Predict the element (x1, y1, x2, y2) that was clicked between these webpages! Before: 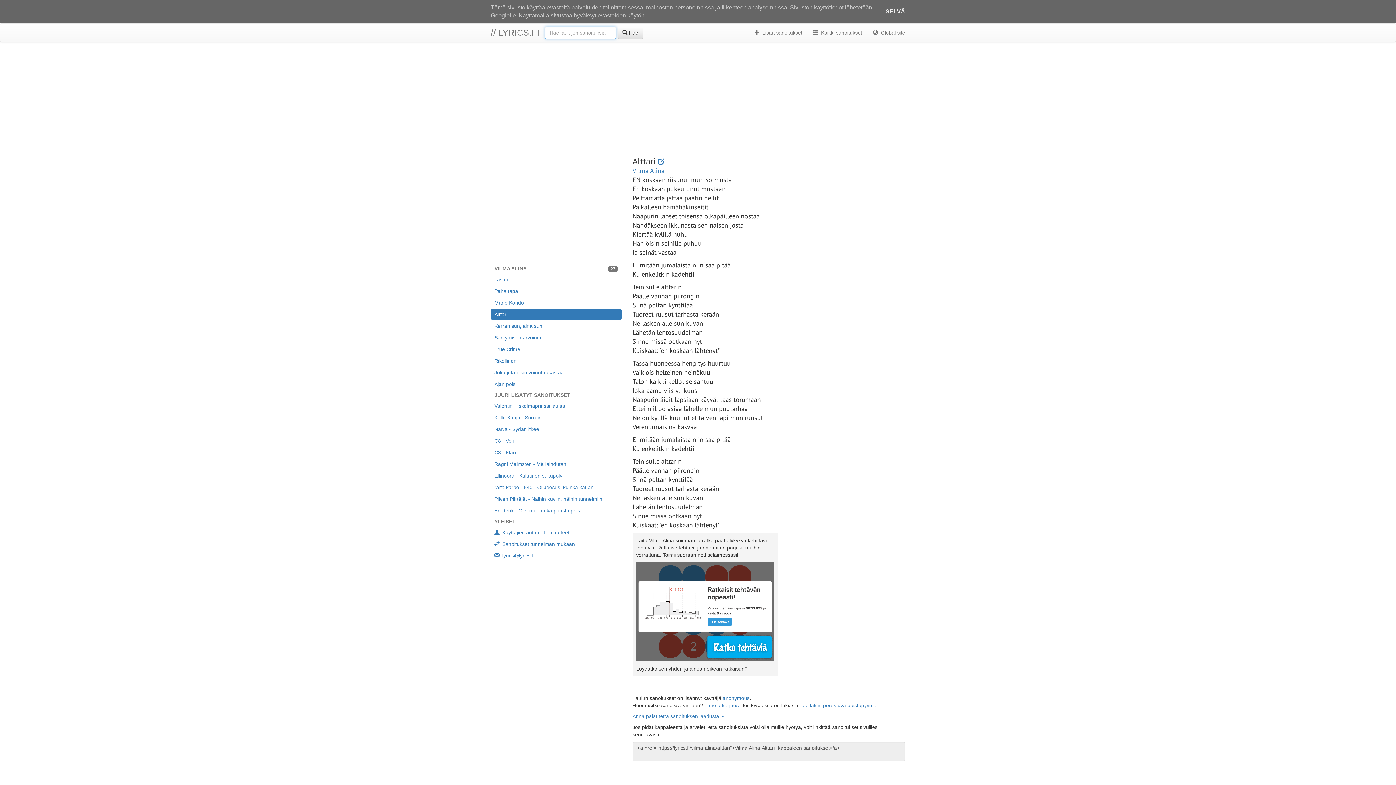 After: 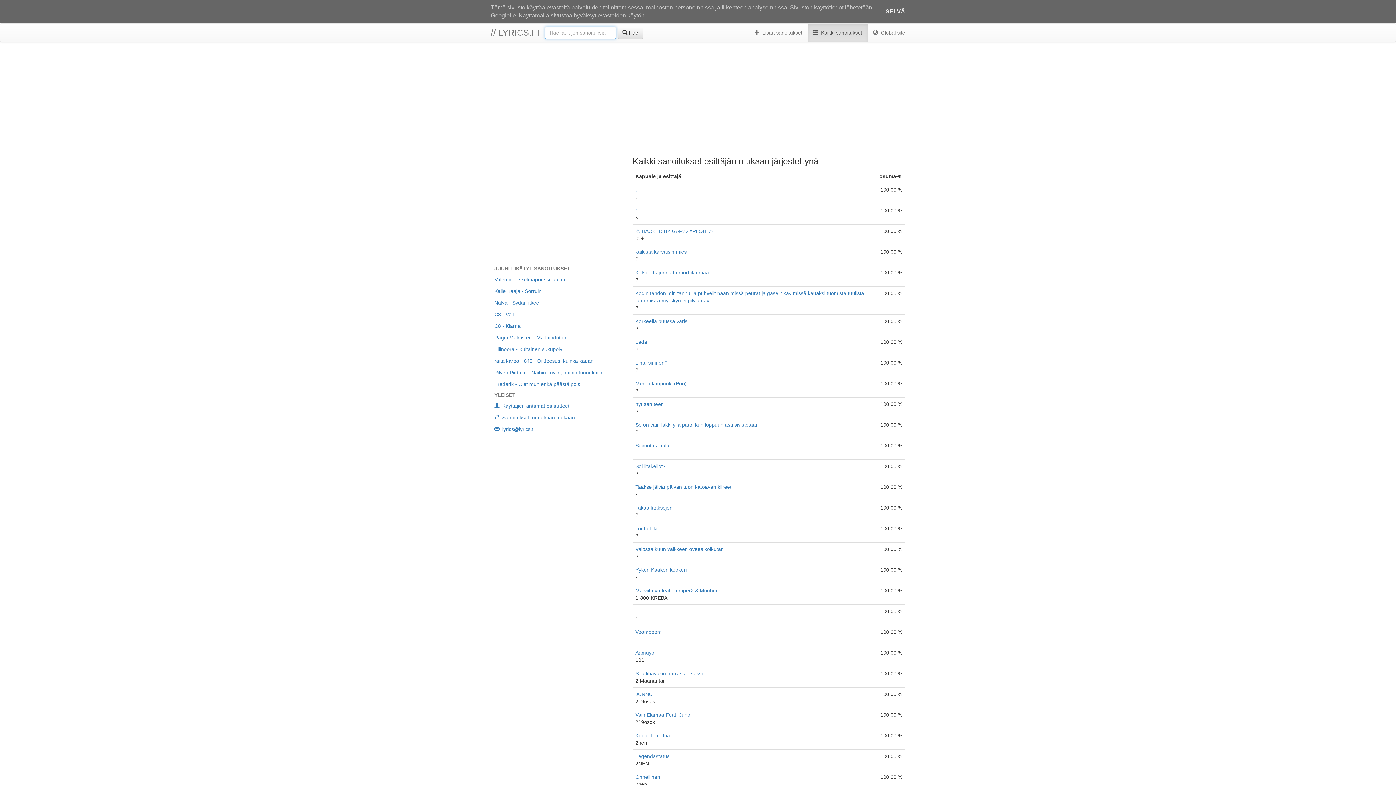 Action: bbox: (808, 23, 867, 41) label:  Kaikki sanoitukset